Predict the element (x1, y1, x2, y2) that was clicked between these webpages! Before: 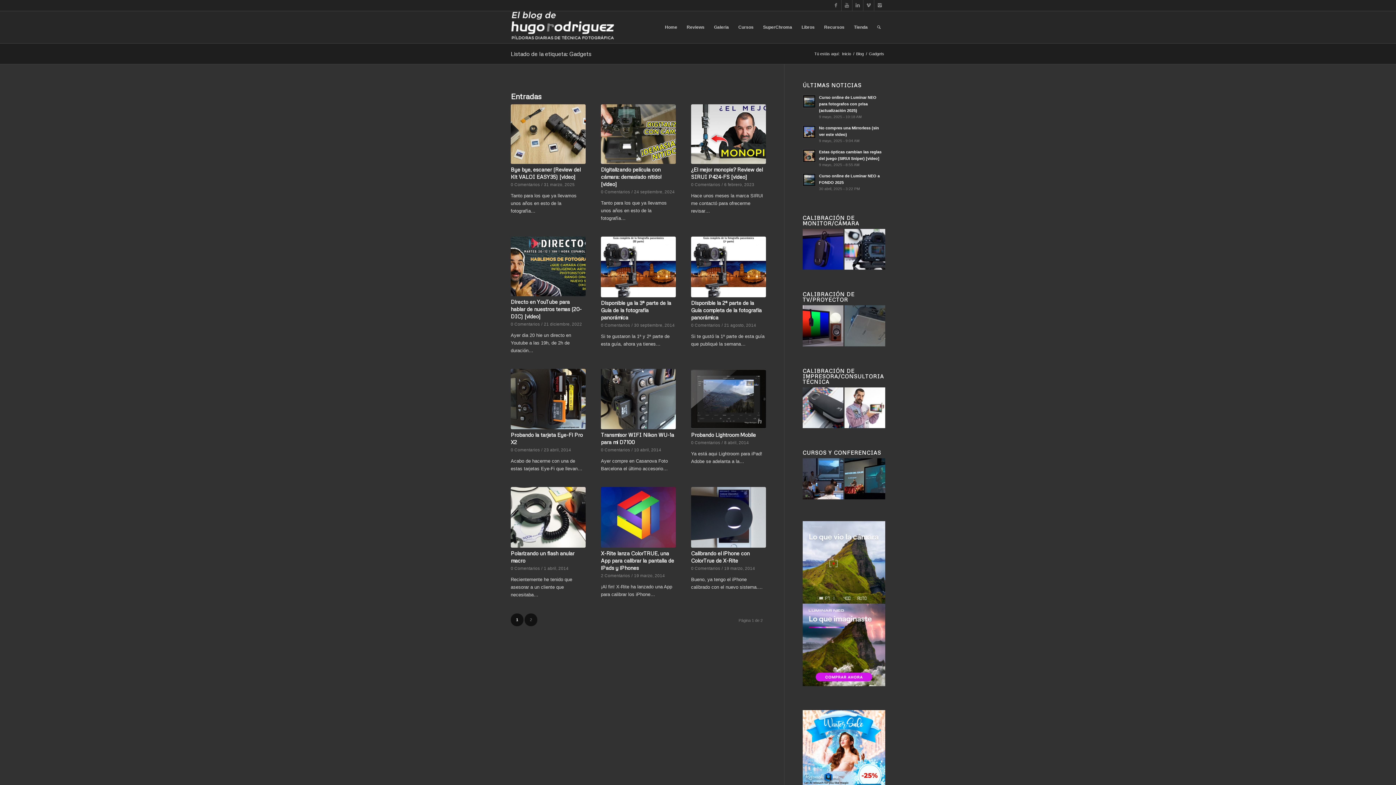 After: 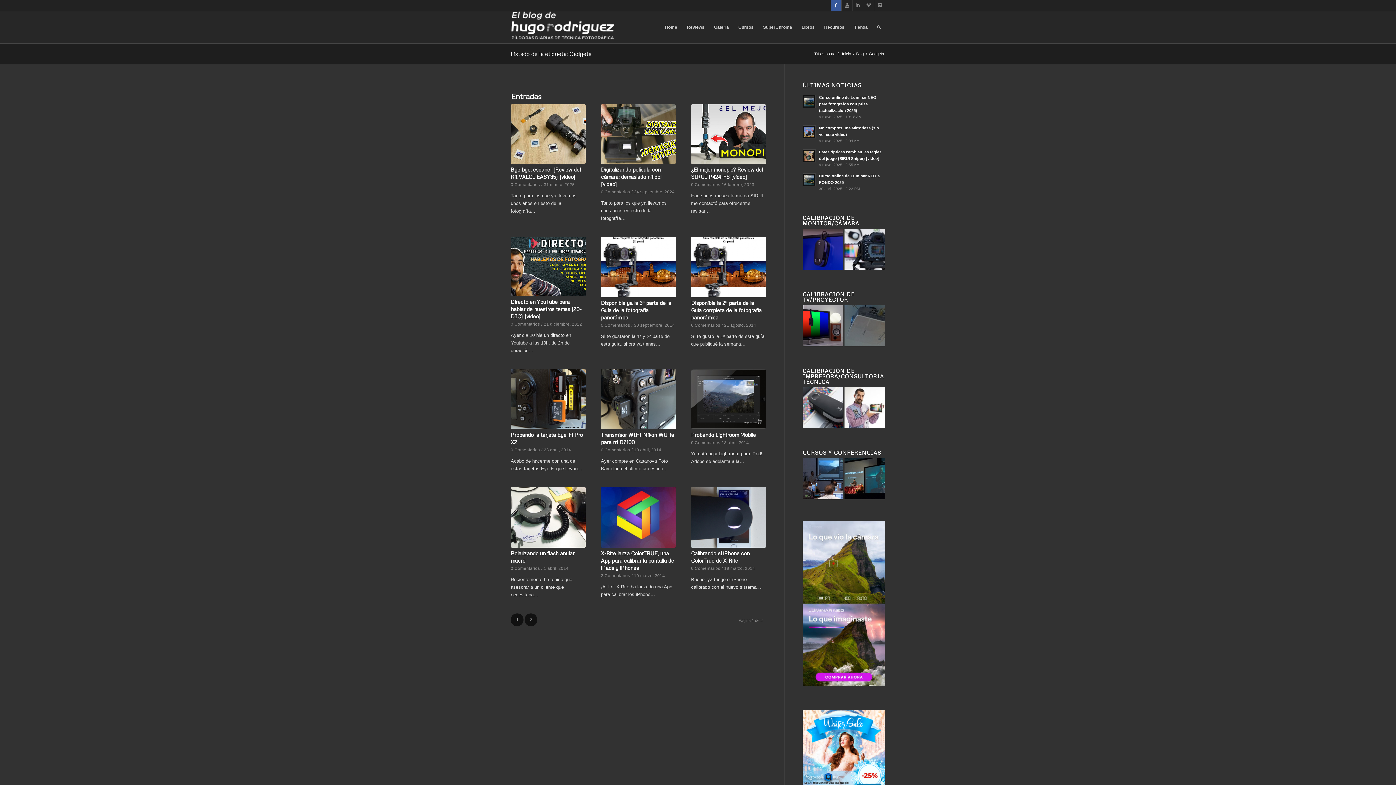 Action: bbox: (830, 0, 841, 10)